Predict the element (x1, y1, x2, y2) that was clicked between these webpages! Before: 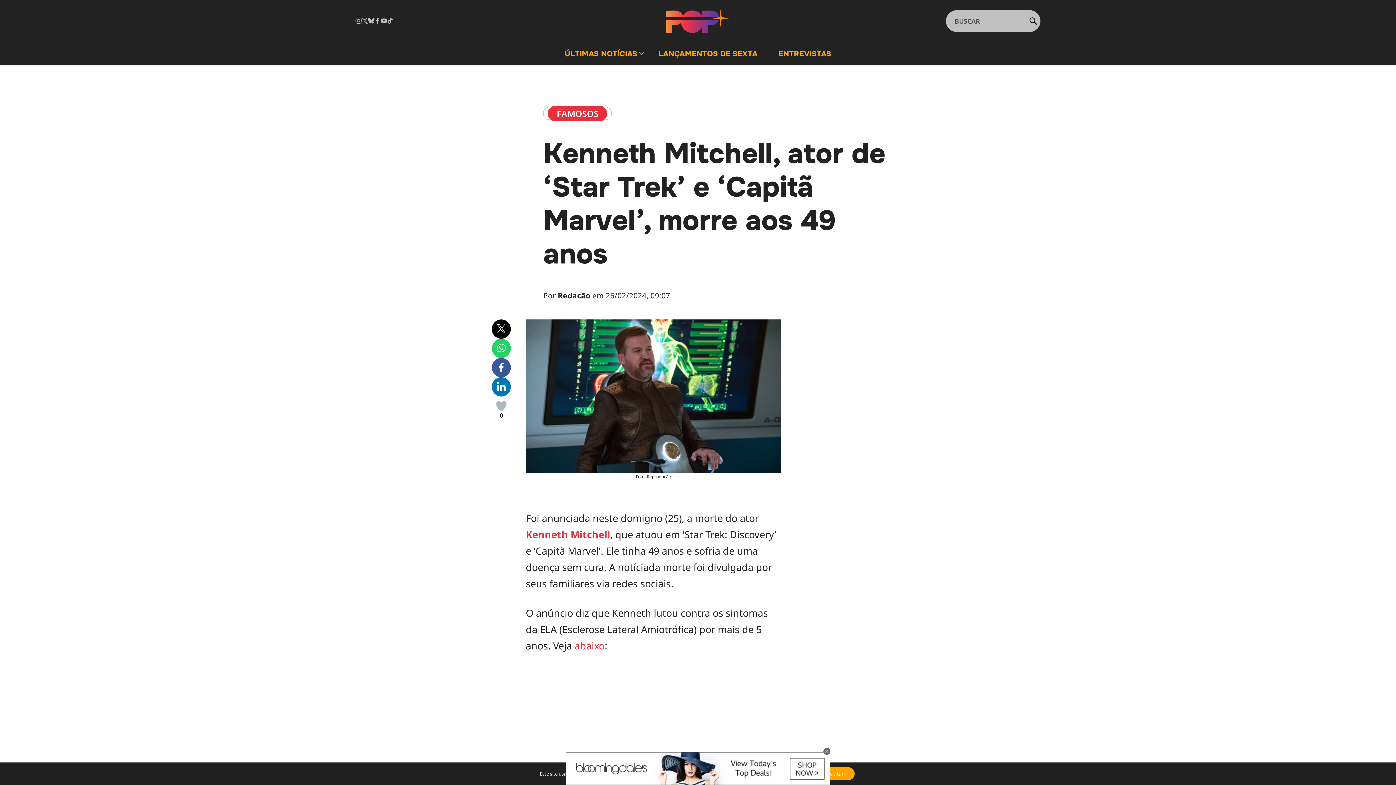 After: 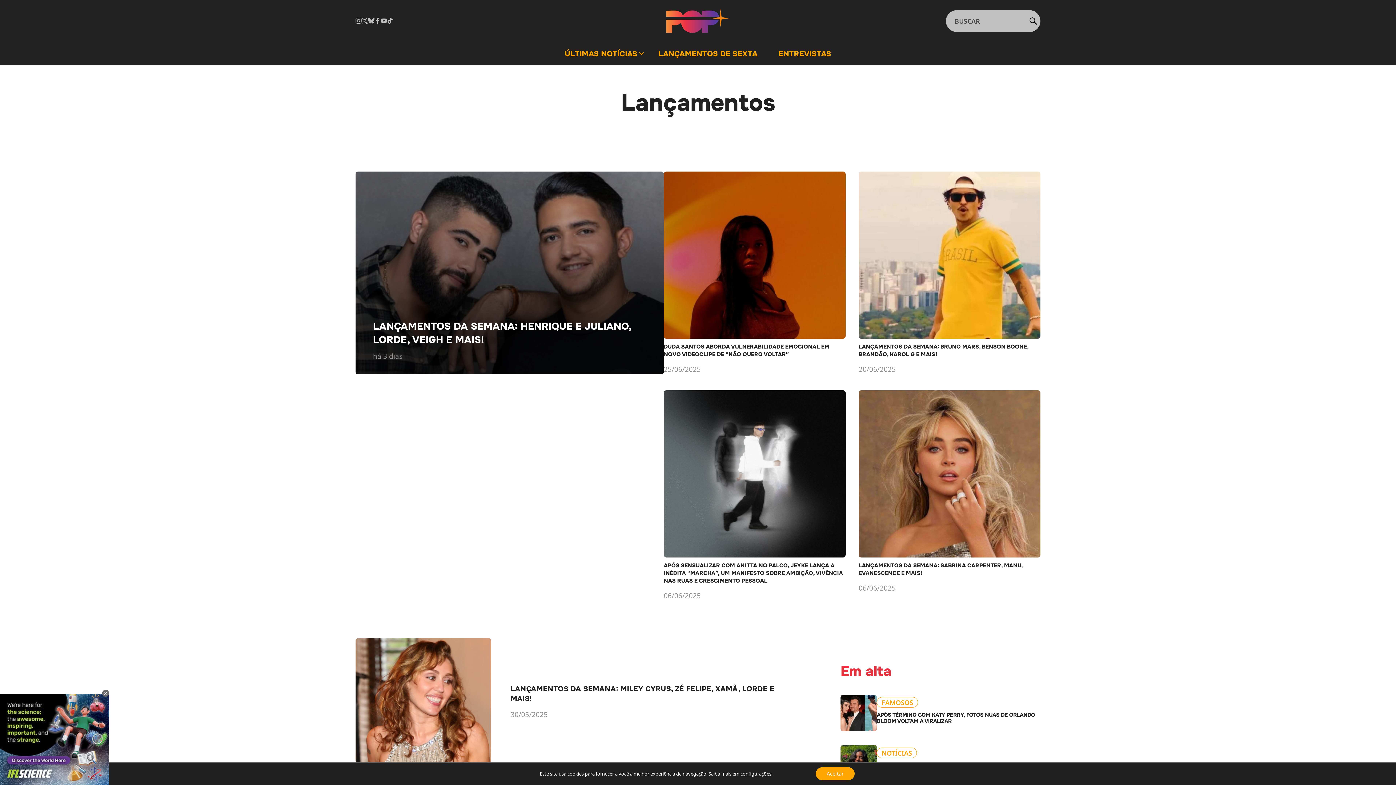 Action: bbox: (648, 41, 768, 65) label: LANÇAMENTOS DE SEXTA